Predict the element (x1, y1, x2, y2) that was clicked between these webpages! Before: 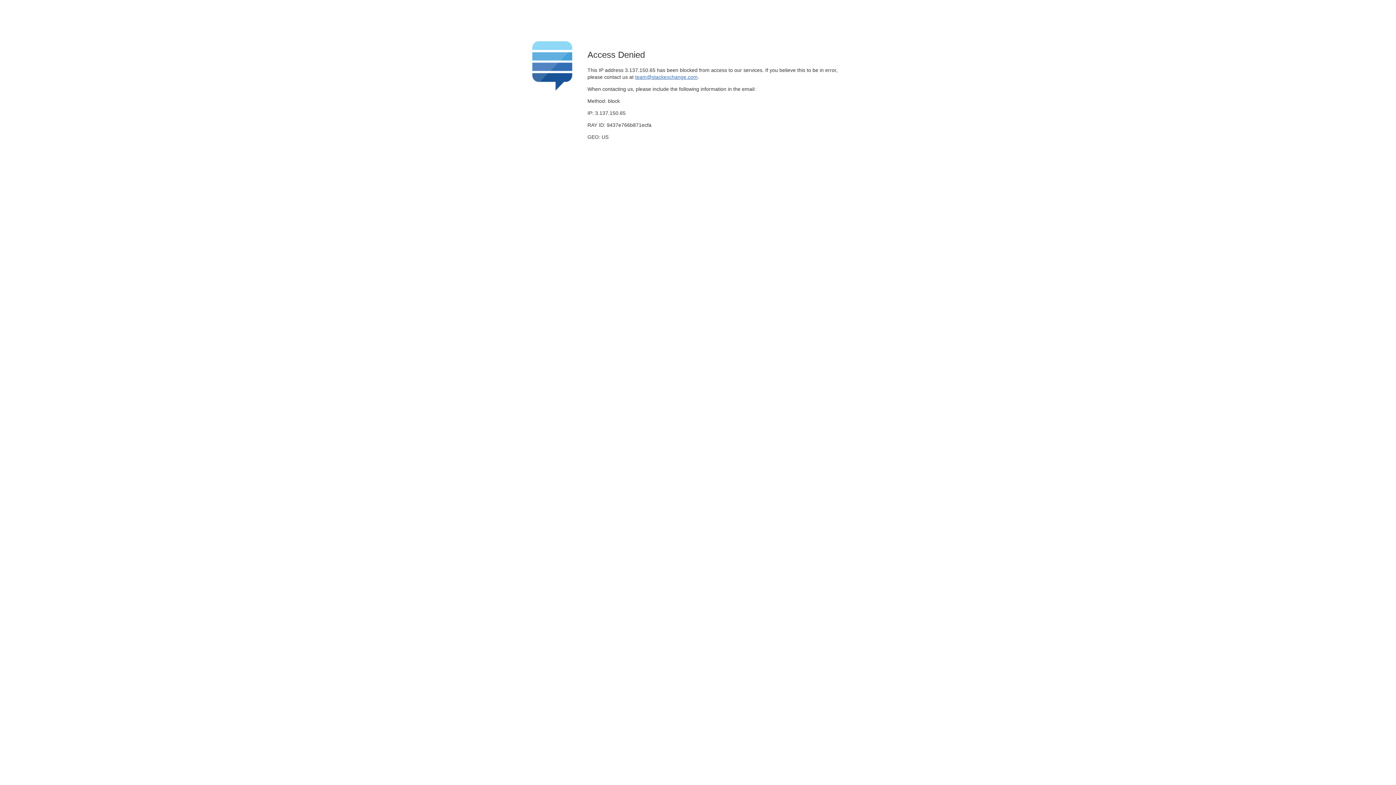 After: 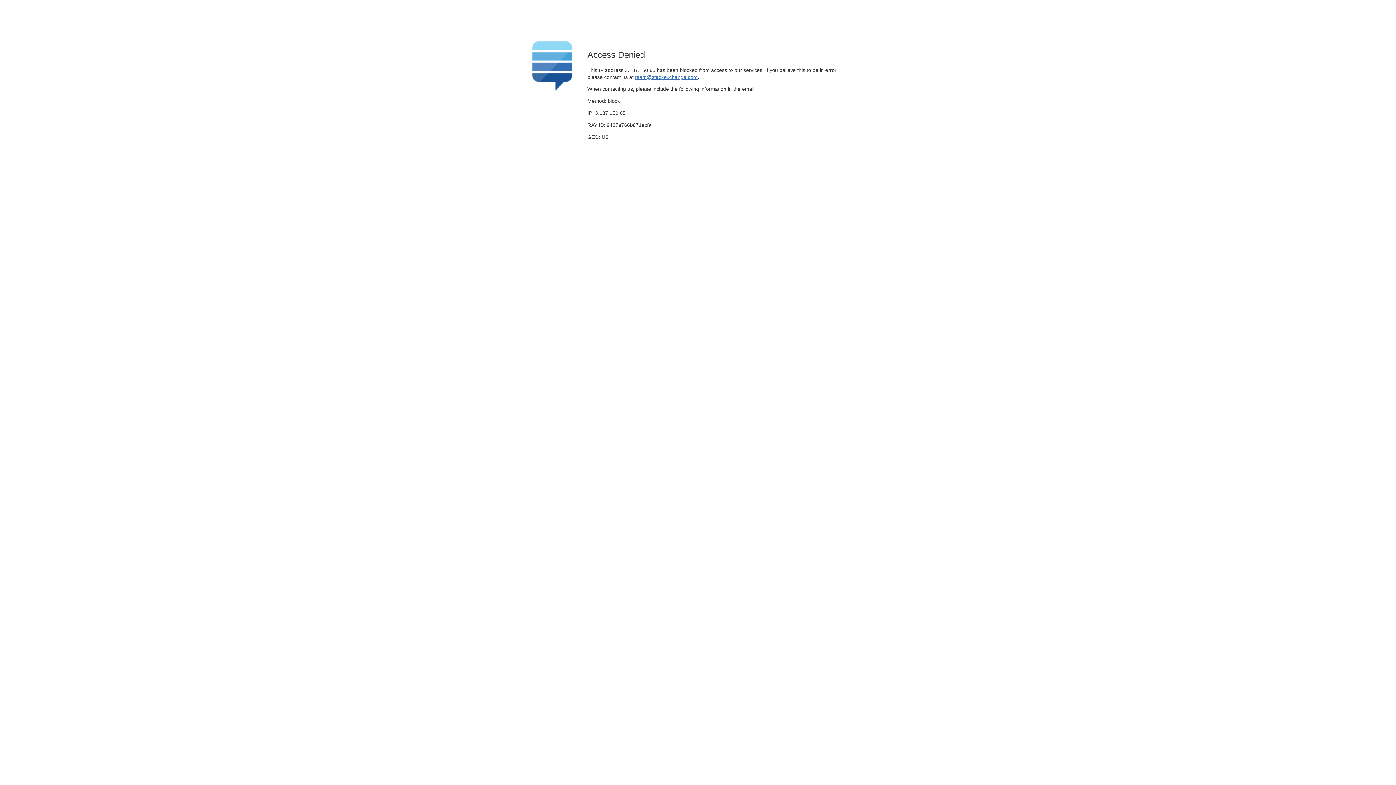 Action: label: team@stackexchange.com bbox: (635, 74, 697, 79)